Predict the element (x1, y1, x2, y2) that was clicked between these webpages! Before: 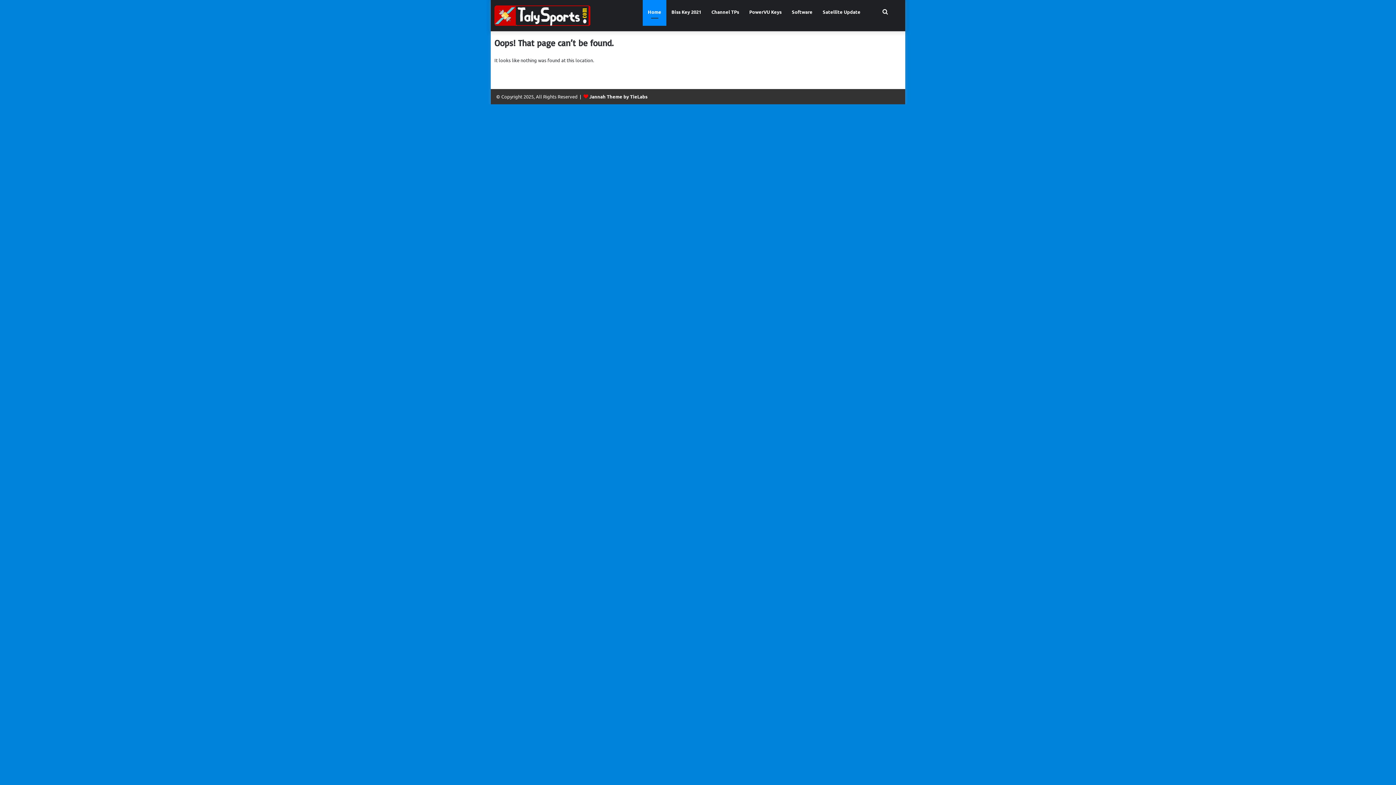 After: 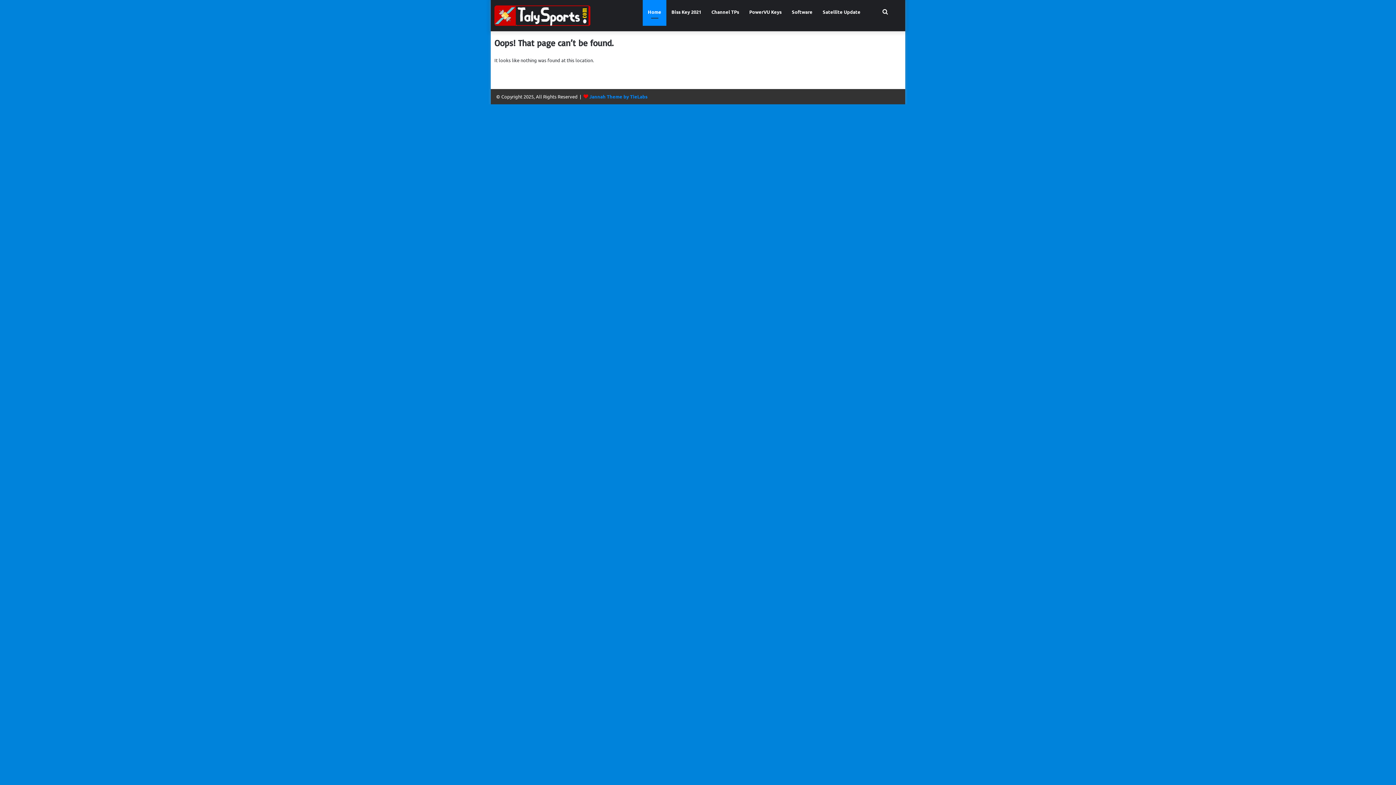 Action: label: Jannah Theme by TieLabs bbox: (589, 93, 647, 99)